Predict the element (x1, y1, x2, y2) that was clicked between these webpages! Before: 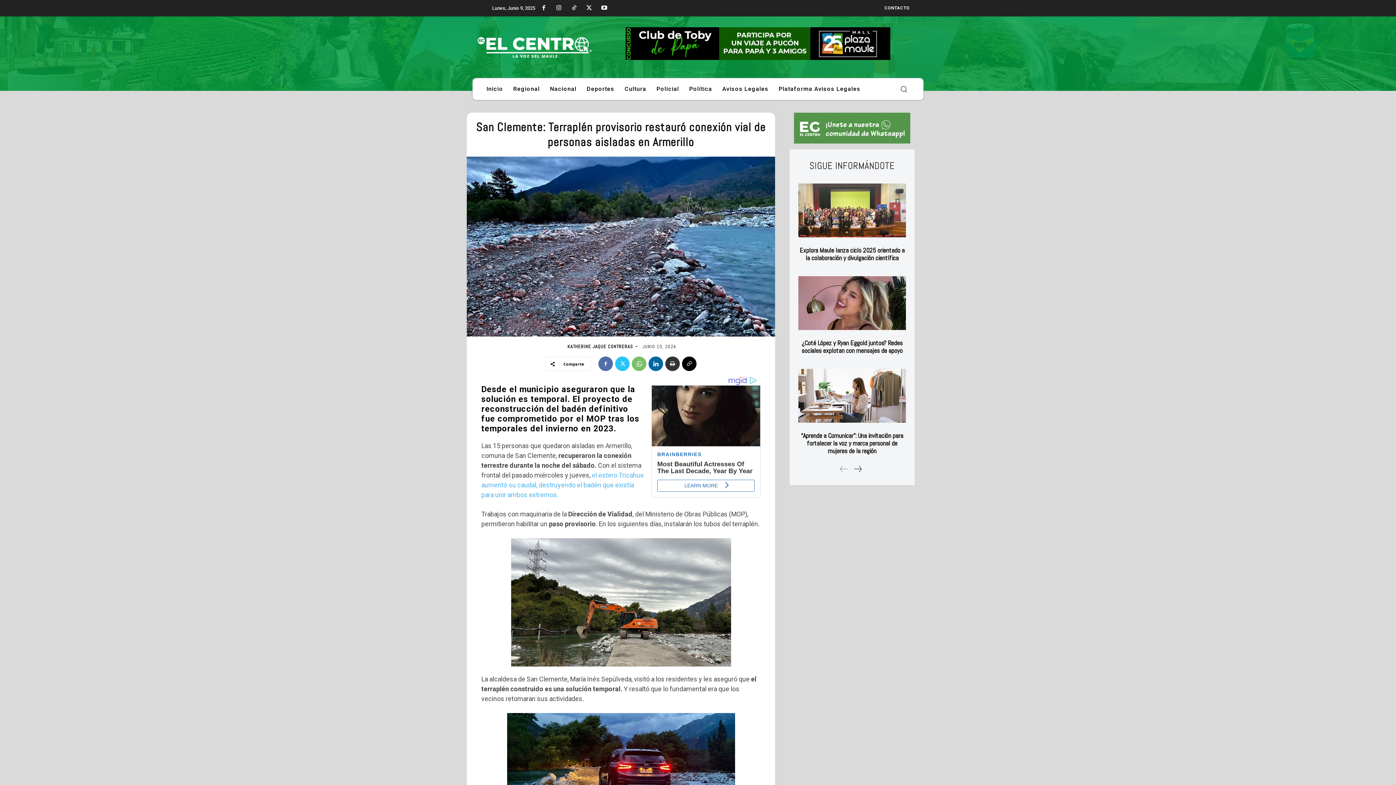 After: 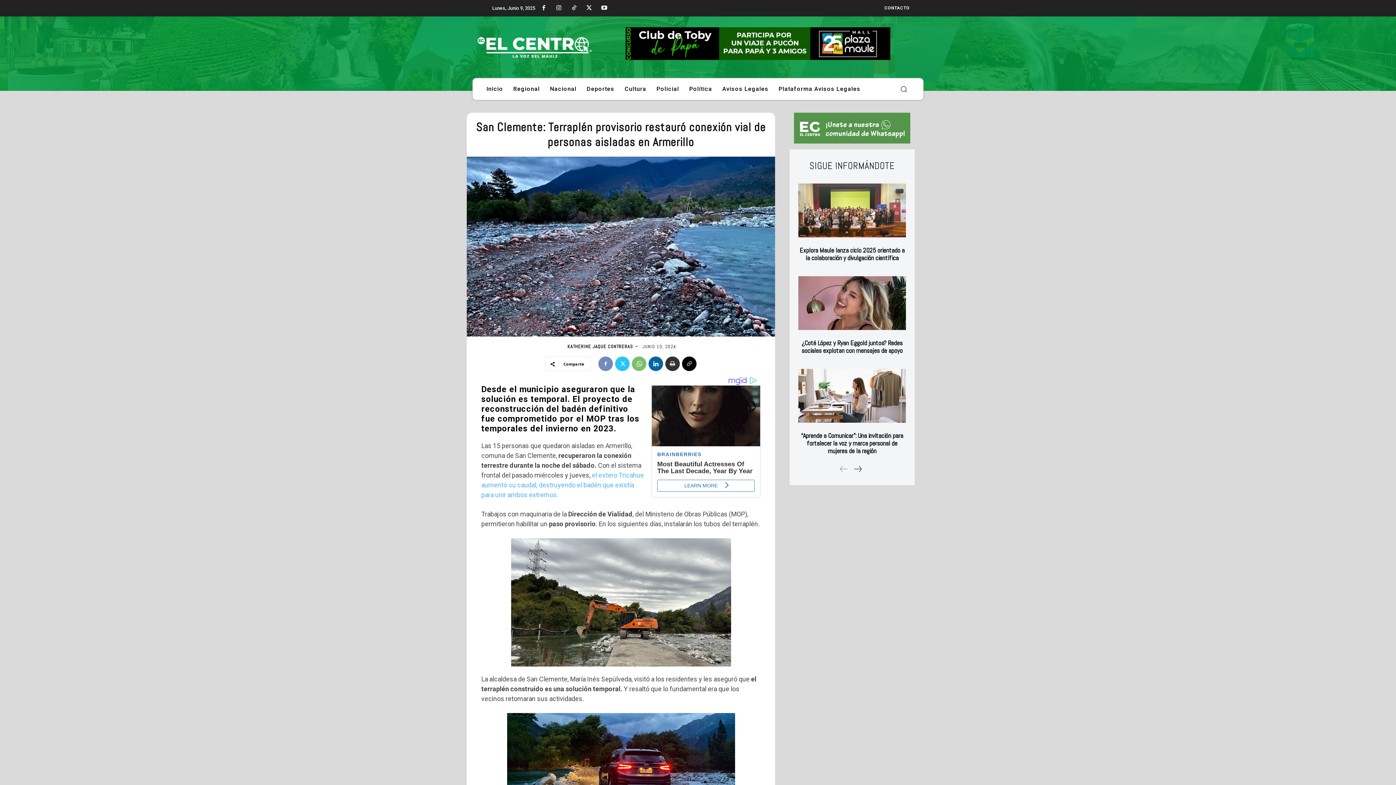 Action: bbox: (598, 356, 613, 371)